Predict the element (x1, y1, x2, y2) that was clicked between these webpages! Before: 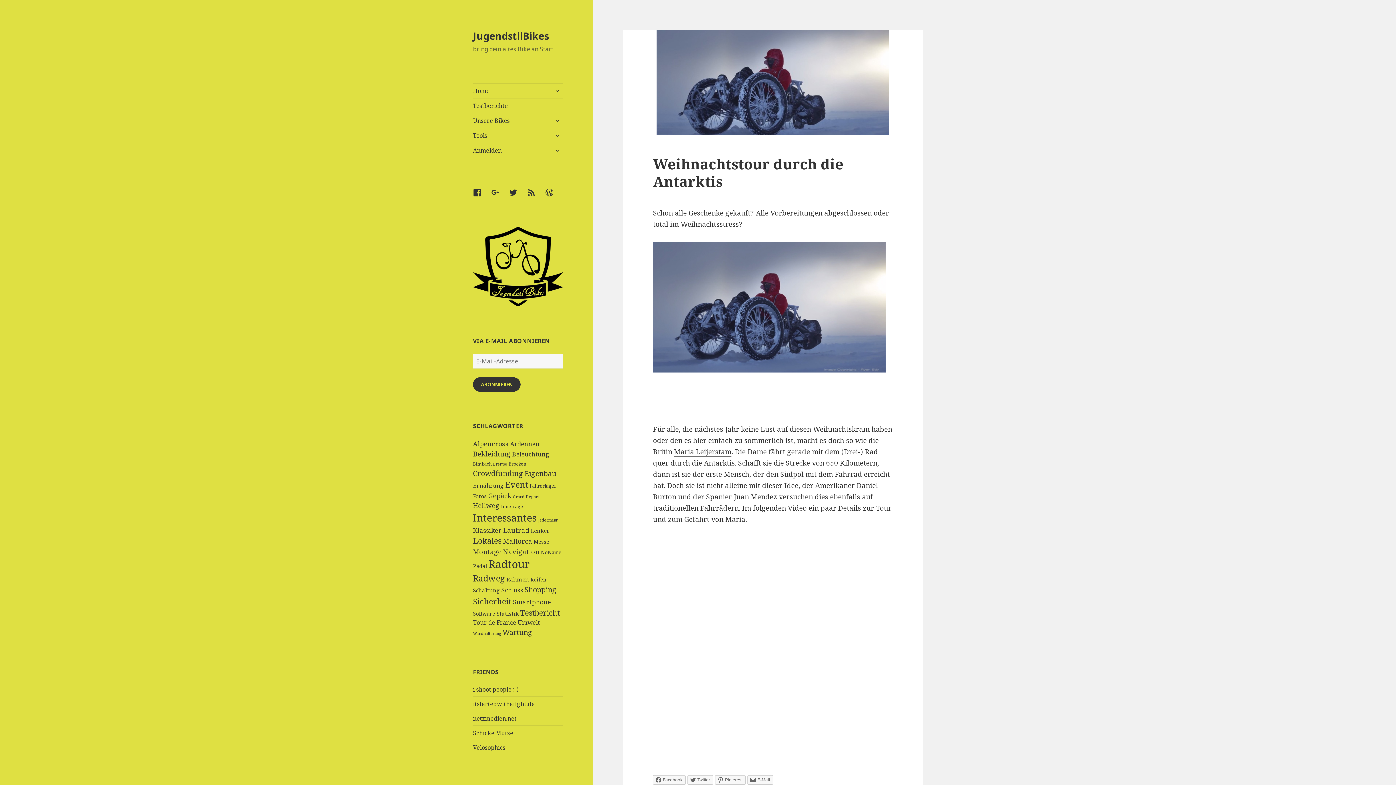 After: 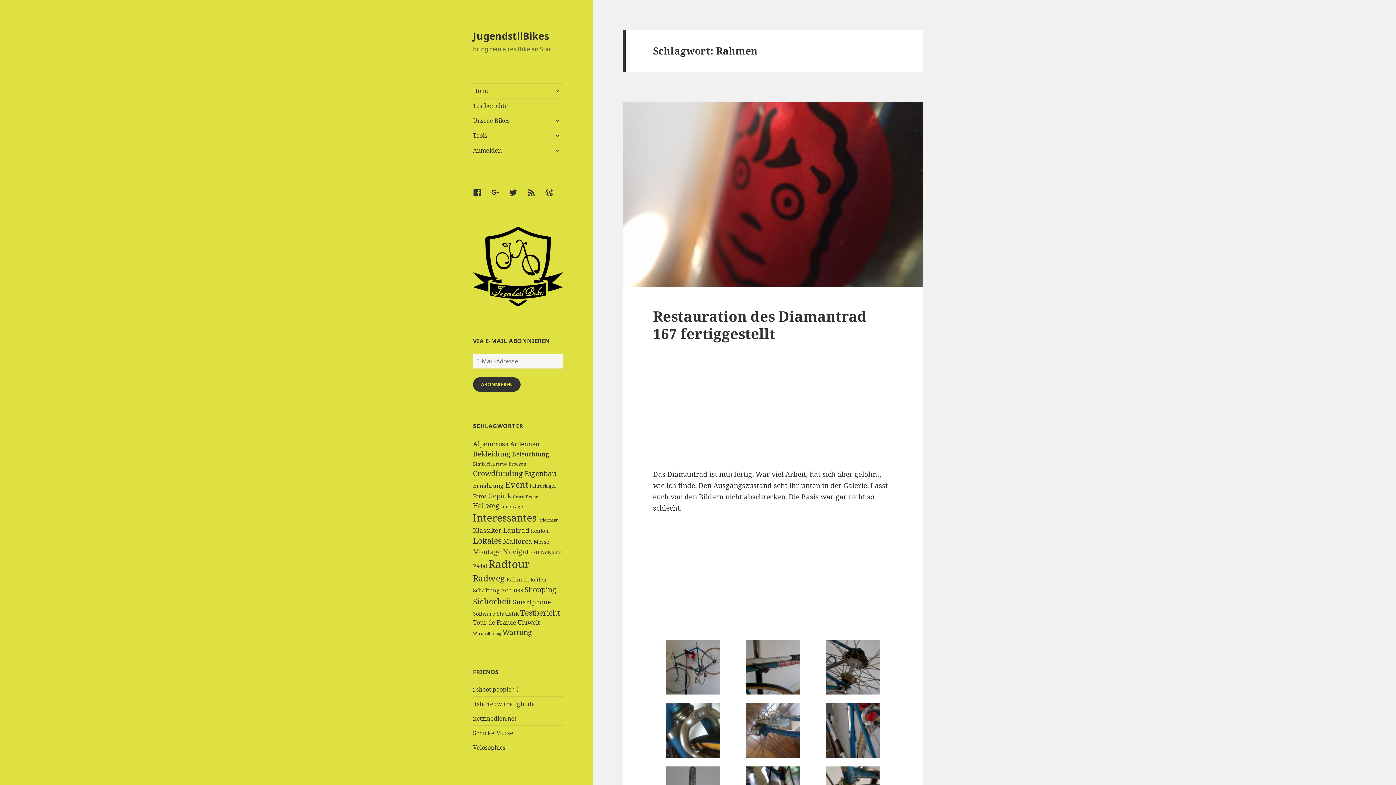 Action: label: Rahmen (7 Einträge) bbox: (506, 576, 529, 583)